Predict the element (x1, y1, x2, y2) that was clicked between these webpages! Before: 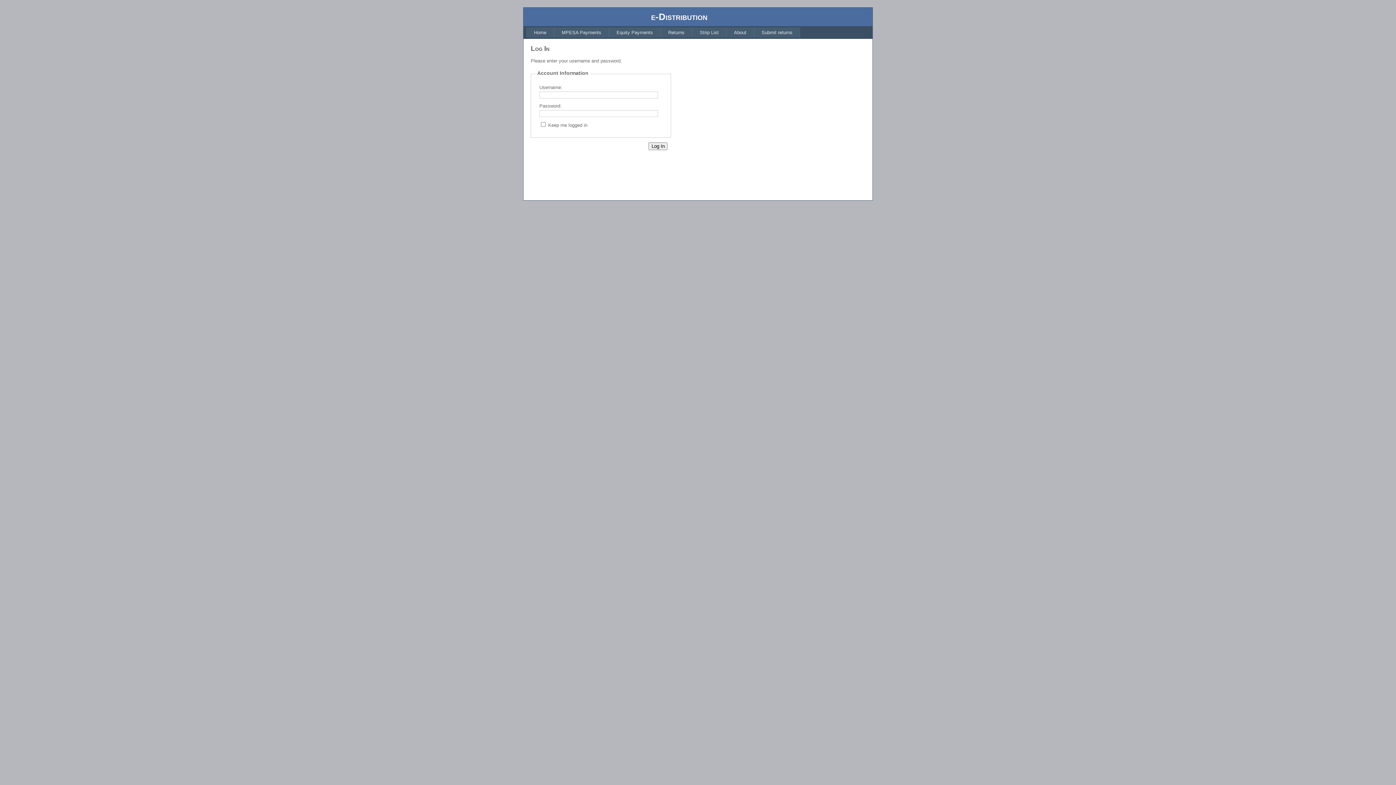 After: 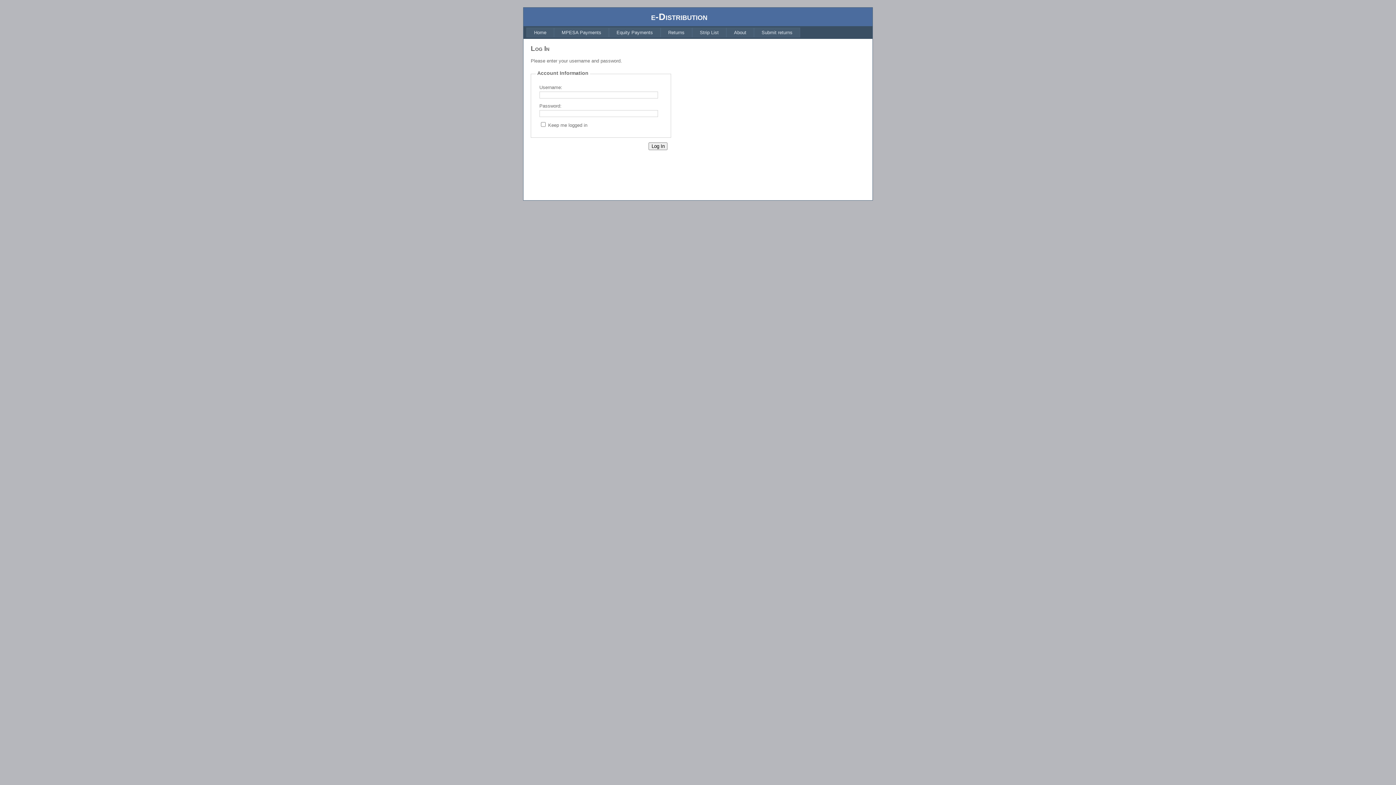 Action: bbox: (660, 27, 692, 37) label: Returns